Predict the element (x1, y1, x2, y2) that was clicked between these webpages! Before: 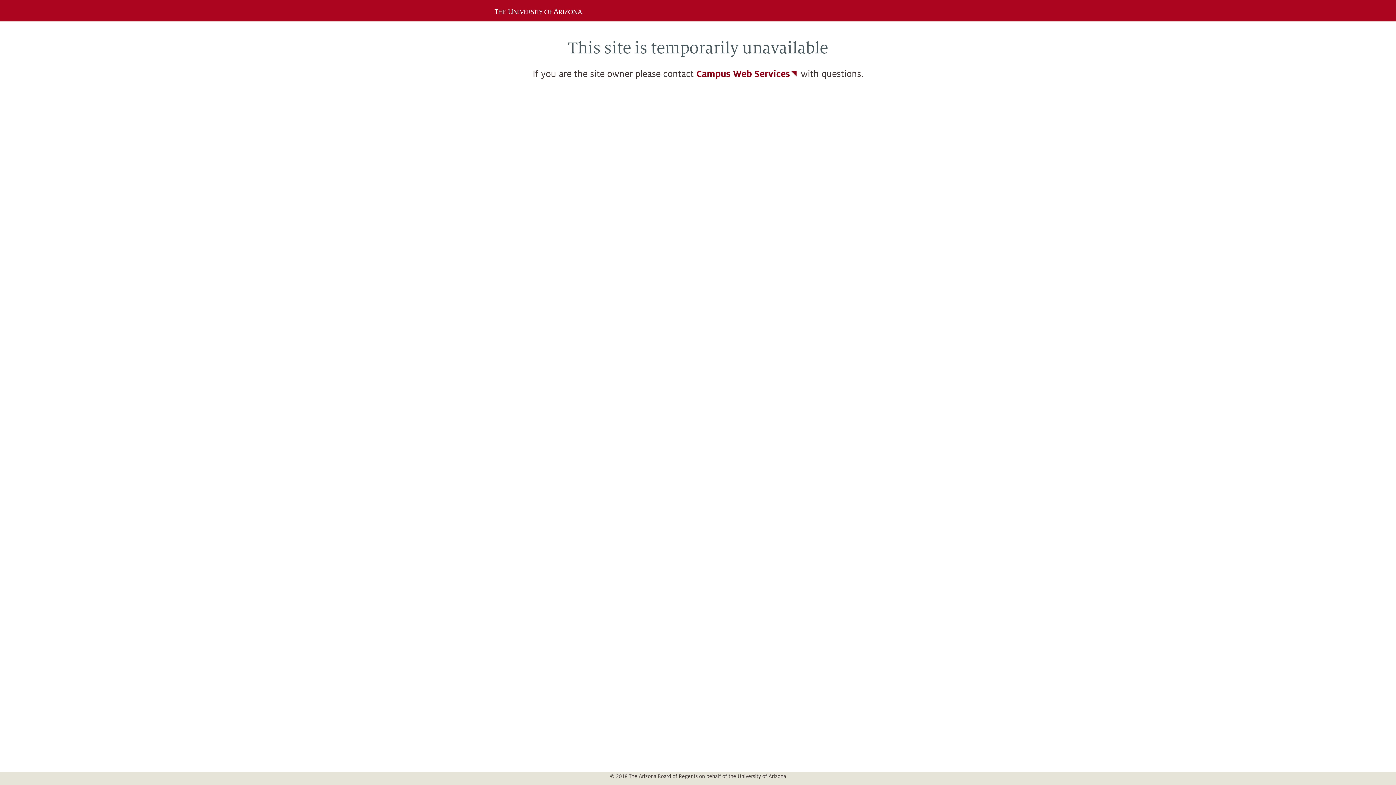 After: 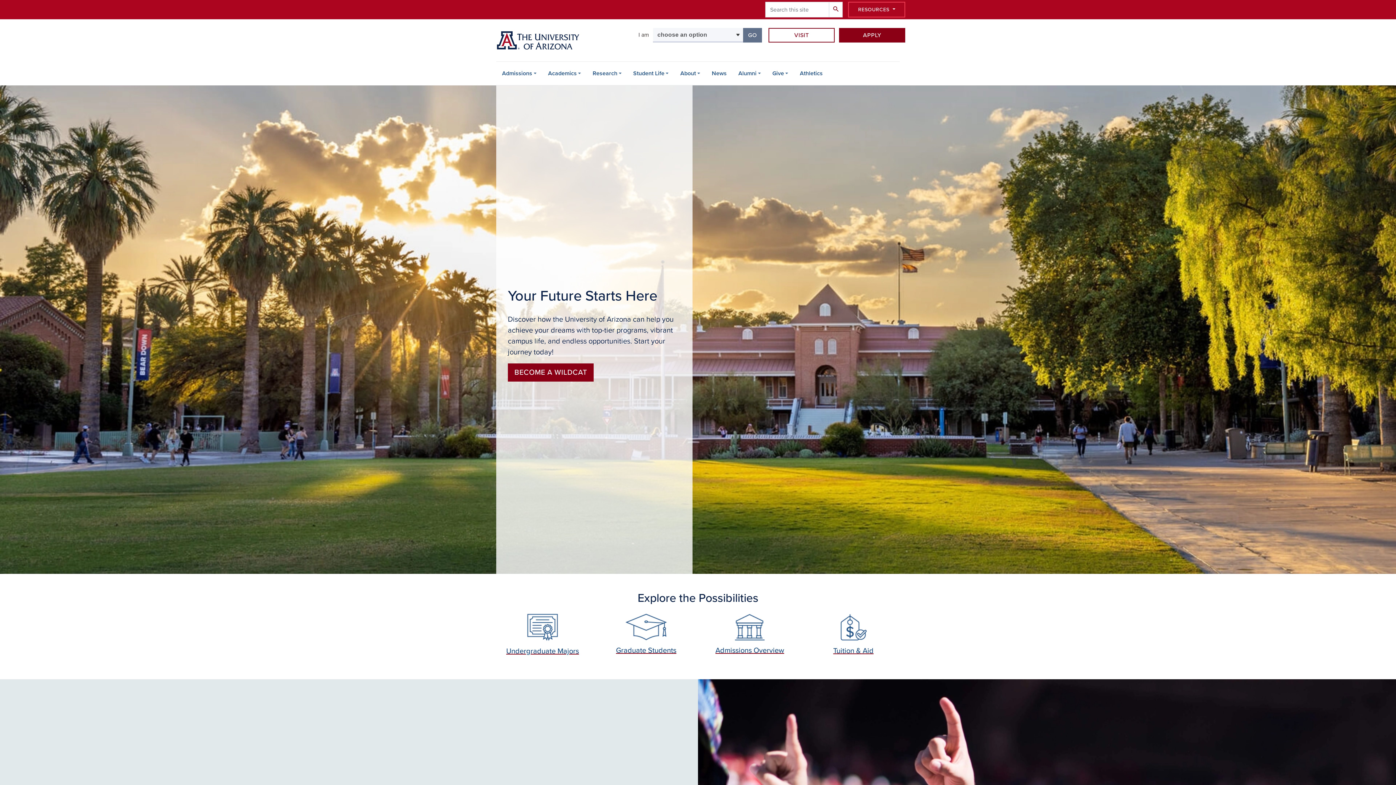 Action: bbox: (490, 6, 591, 14)